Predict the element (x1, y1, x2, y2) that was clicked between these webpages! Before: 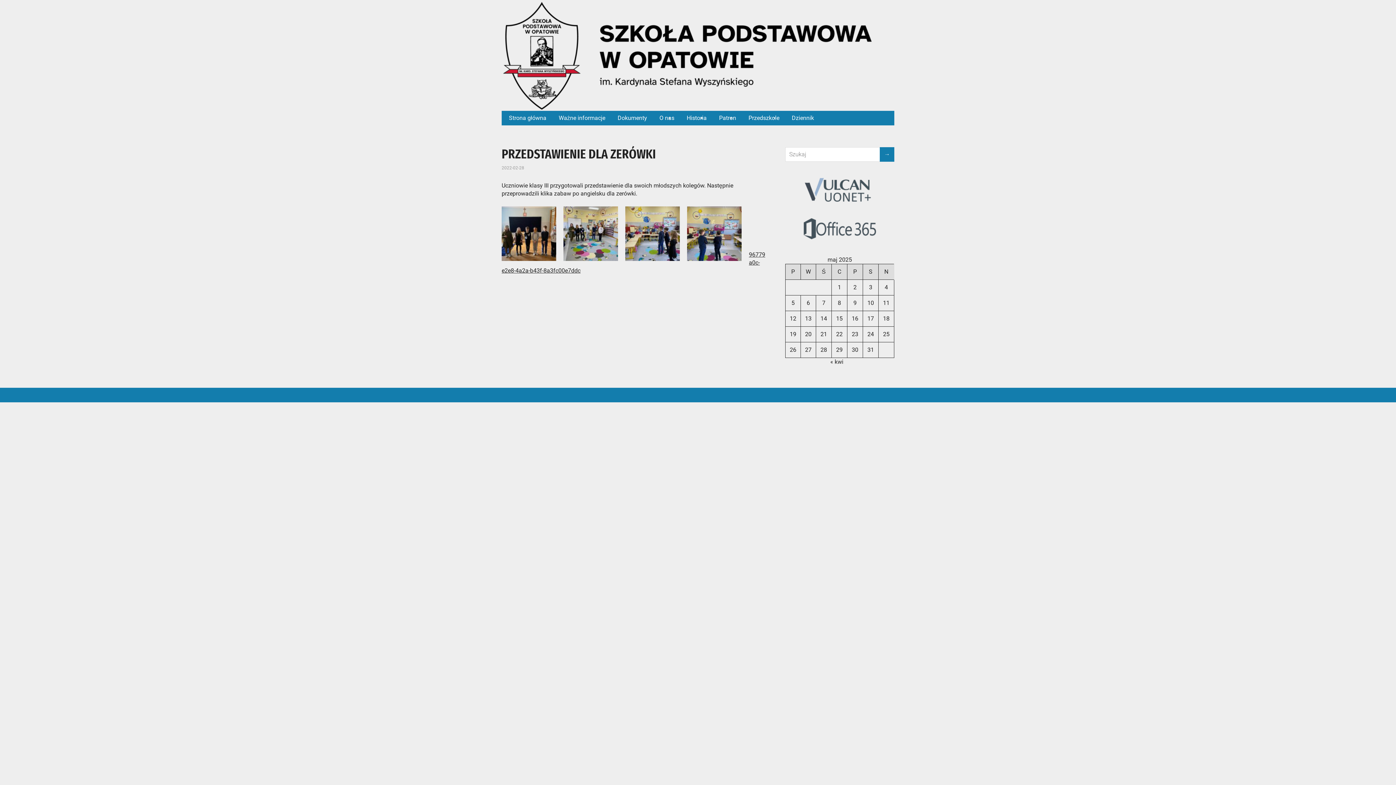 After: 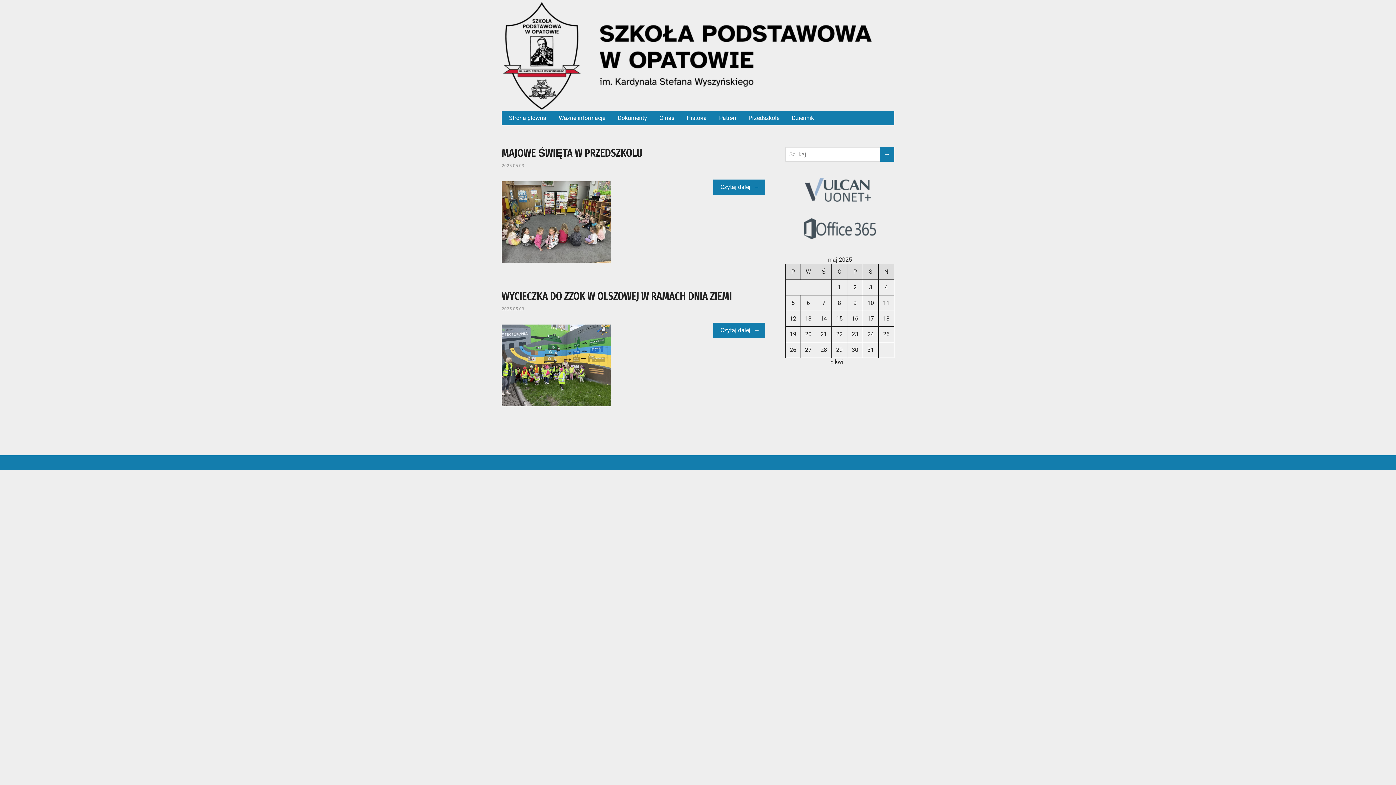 Action: bbox: (869, 284, 872, 290) label: Wpisy opublikowane dnia 2025-05-03